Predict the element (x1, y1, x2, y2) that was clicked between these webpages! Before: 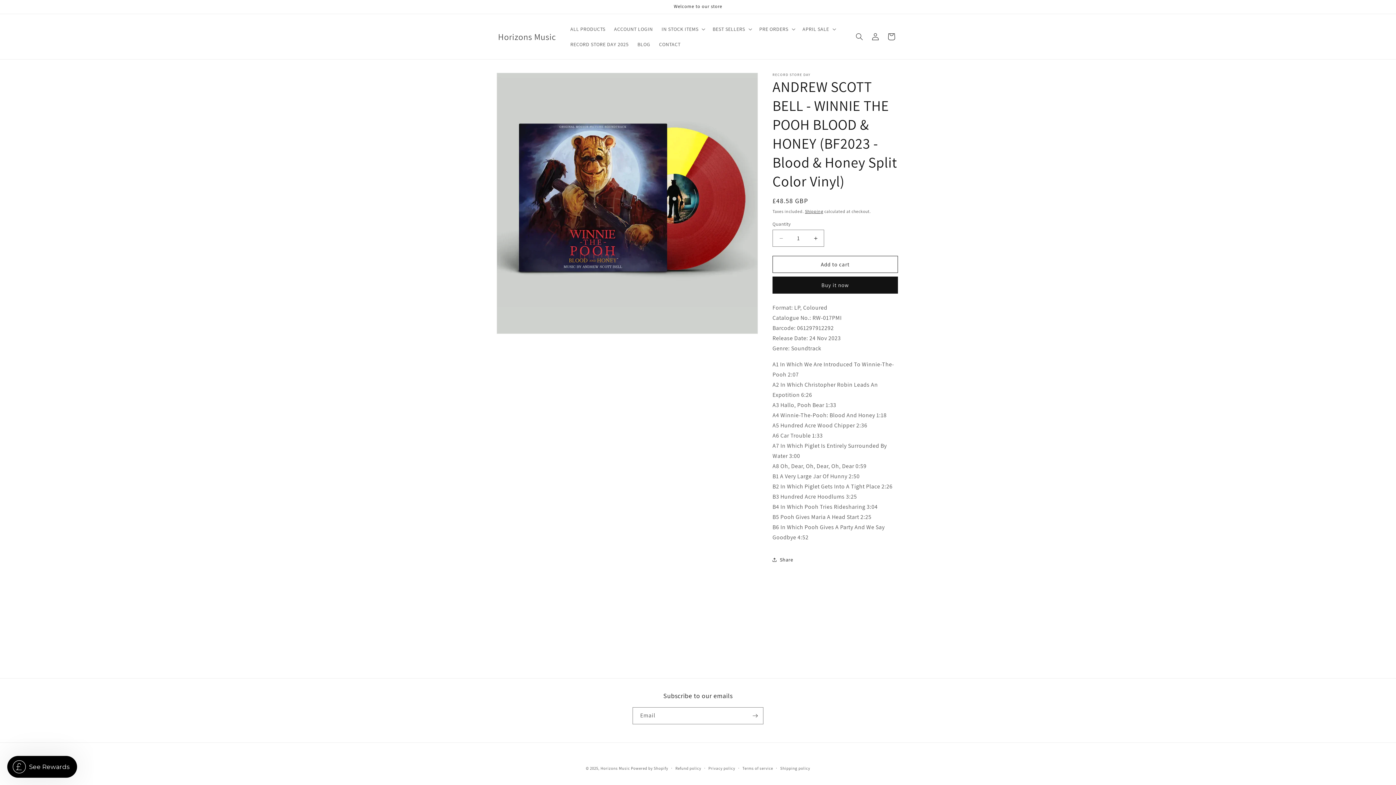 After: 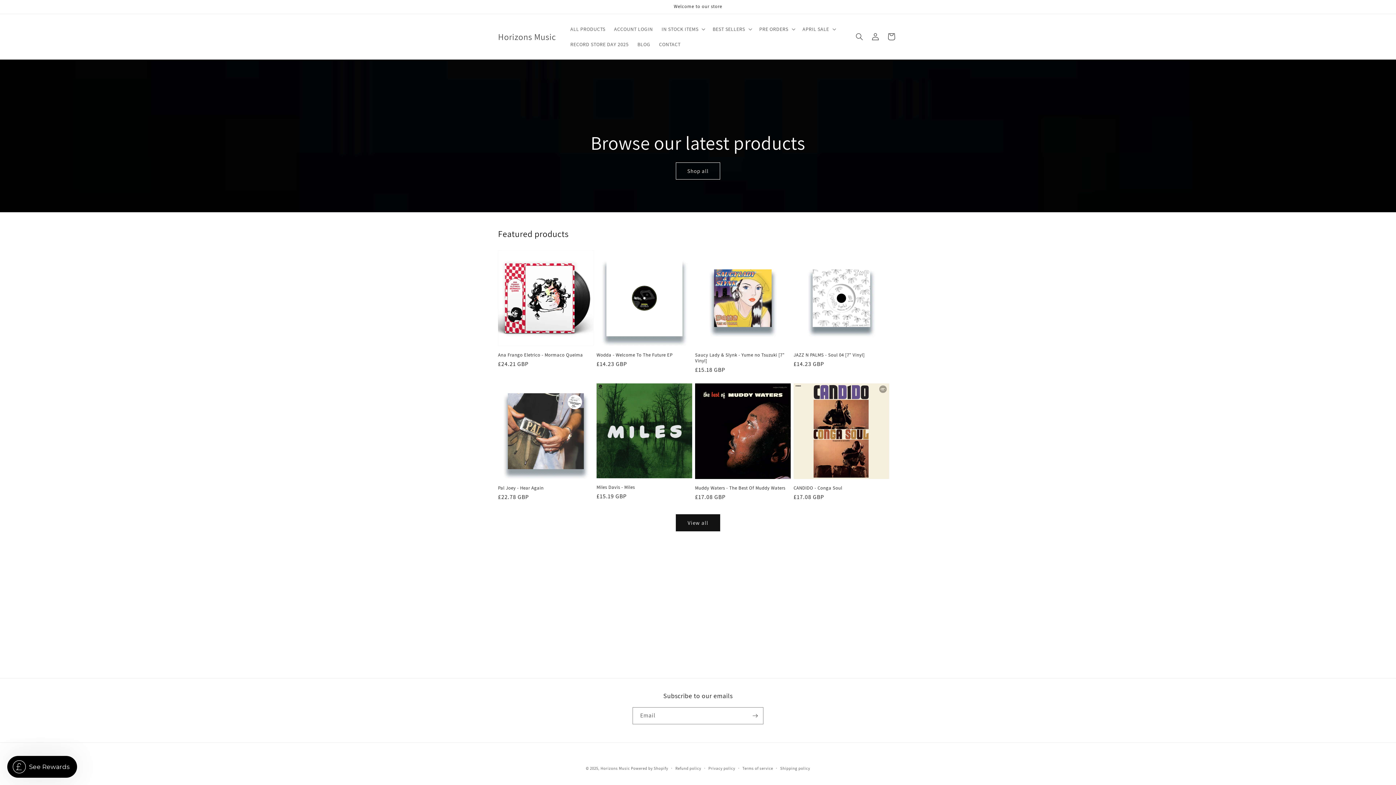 Action: bbox: (600, 766, 630, 771) label: Horizons Music